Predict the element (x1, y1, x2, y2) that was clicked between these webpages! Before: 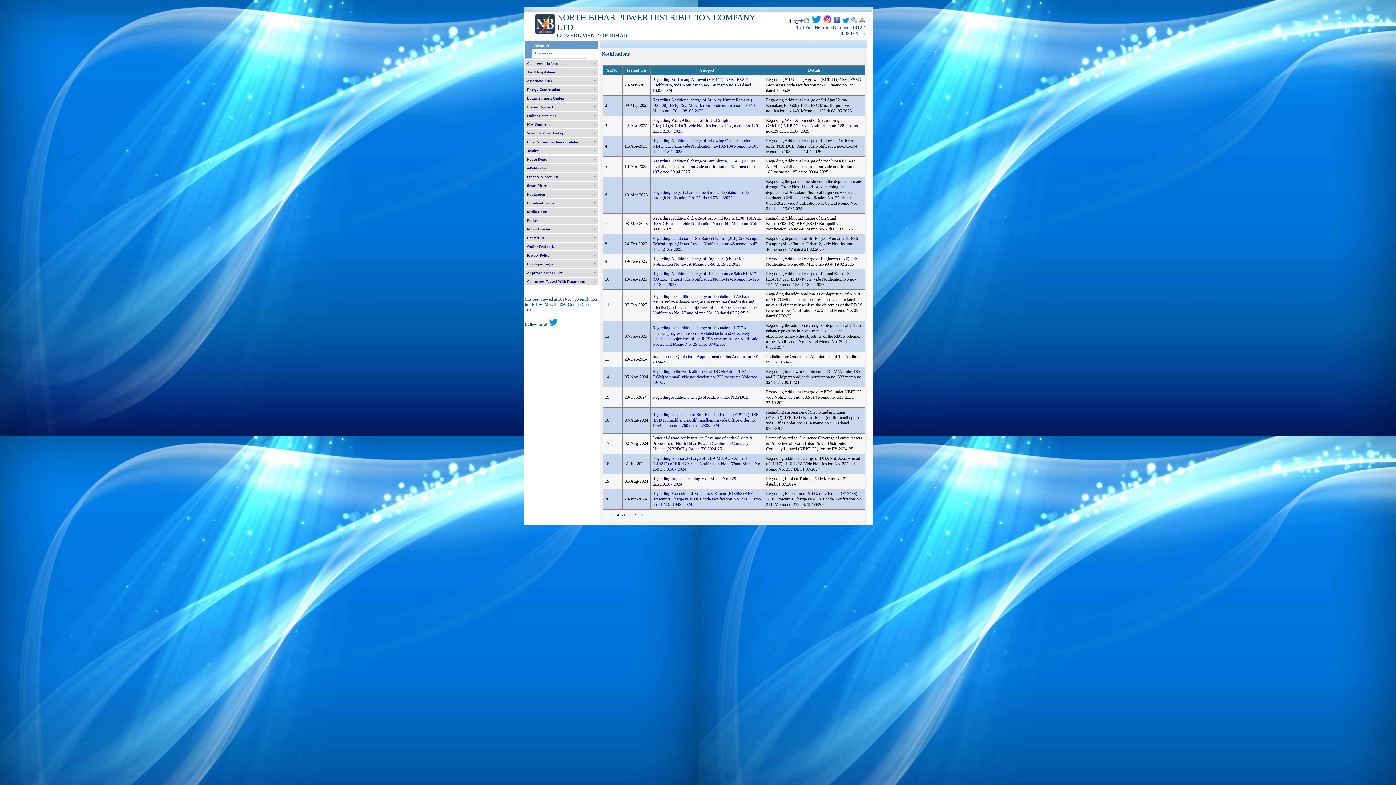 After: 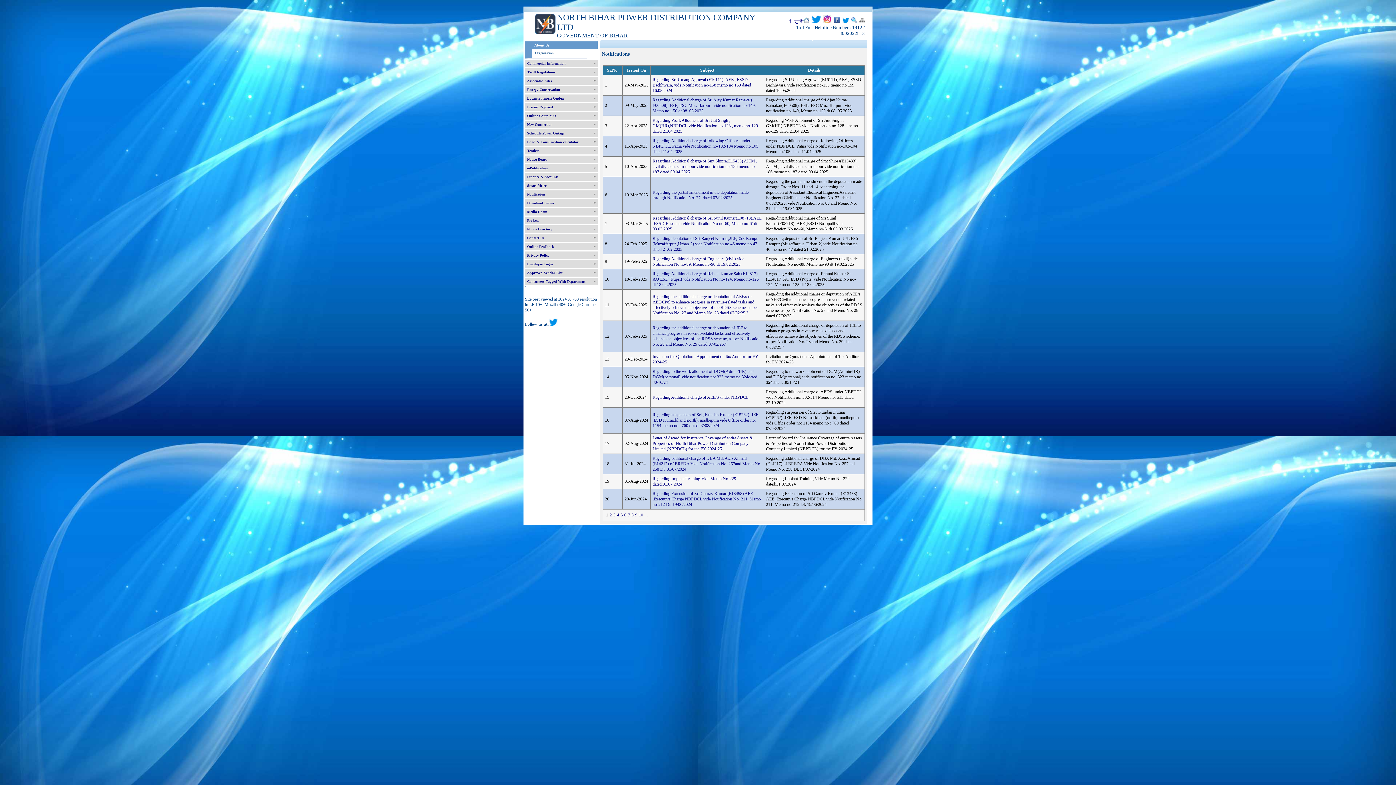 Action: label: Regarding Extension of Sri Gaurav Kumar (E13458) AEE ,Executive Charge NBPDCL vide Notification No. 211, Memo no-212 Dt. 19/06/2024 bbox: (652, 491, 761, 507)